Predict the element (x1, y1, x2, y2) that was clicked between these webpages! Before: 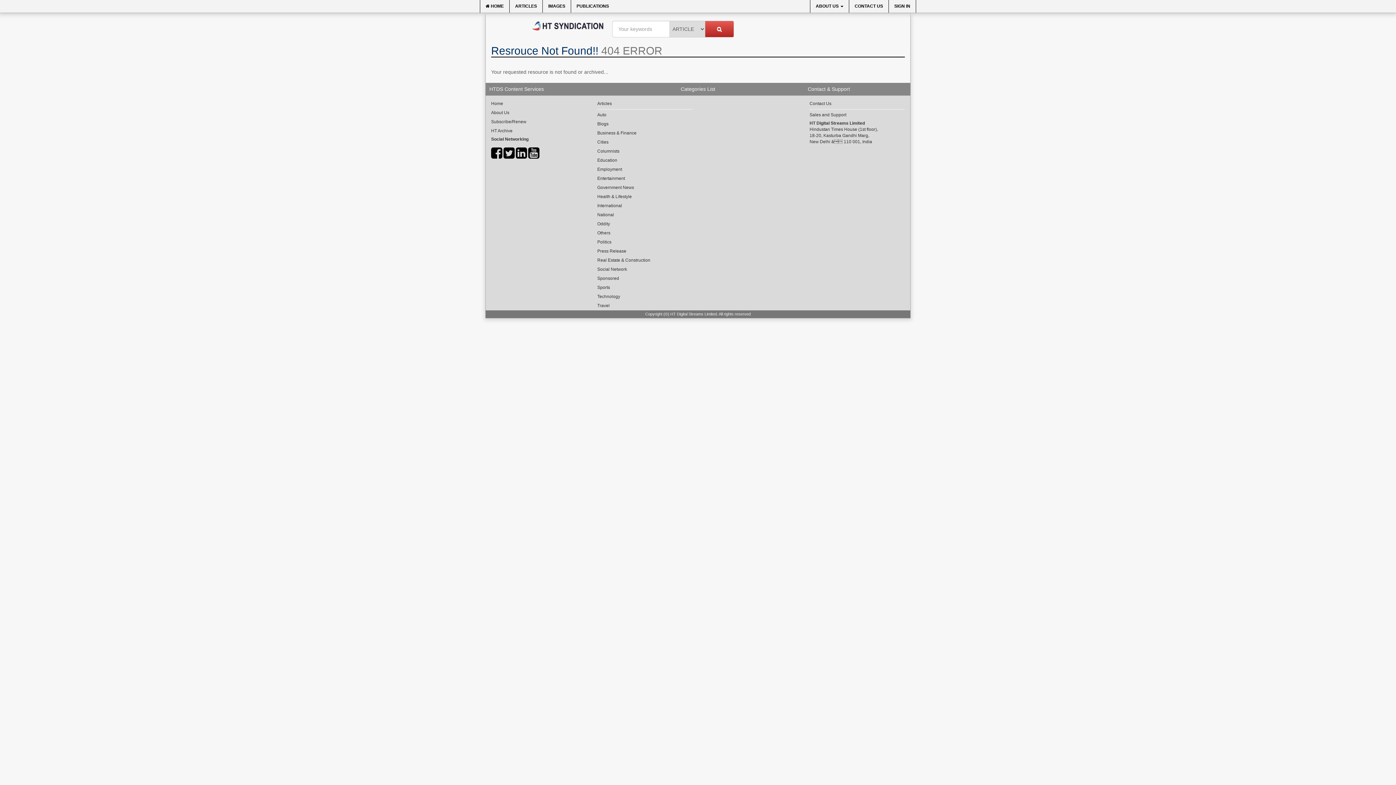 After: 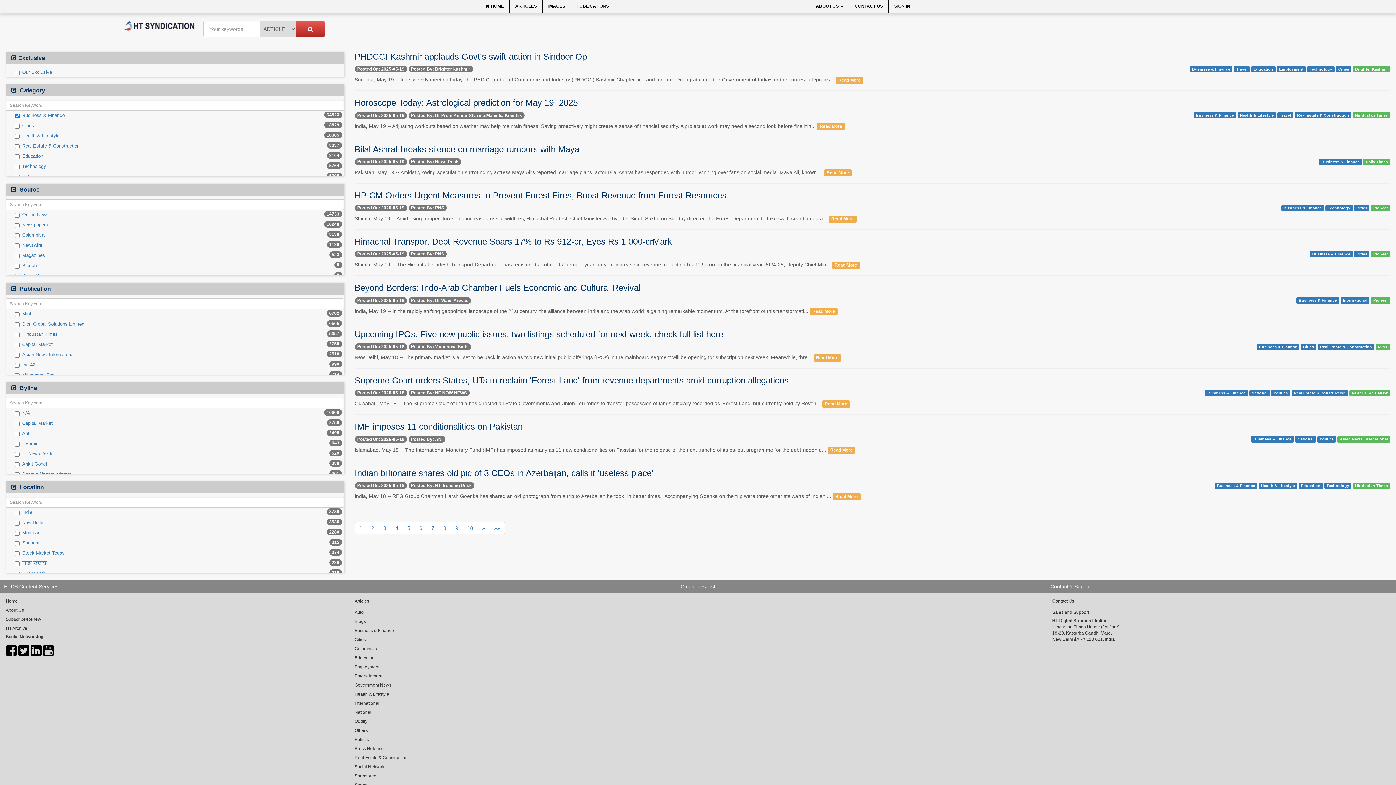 Action: bbox: (597, 129, 692, 137) label: Business & Finance